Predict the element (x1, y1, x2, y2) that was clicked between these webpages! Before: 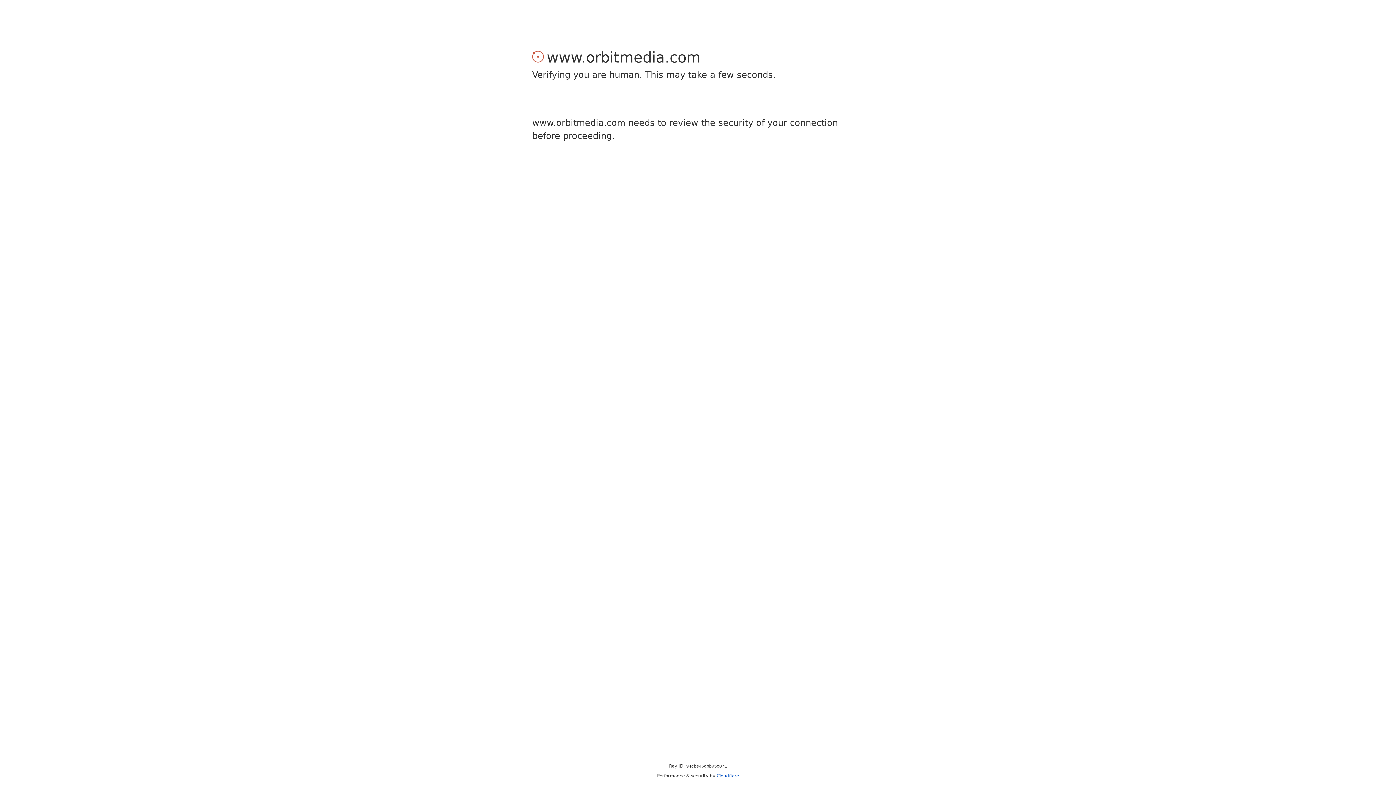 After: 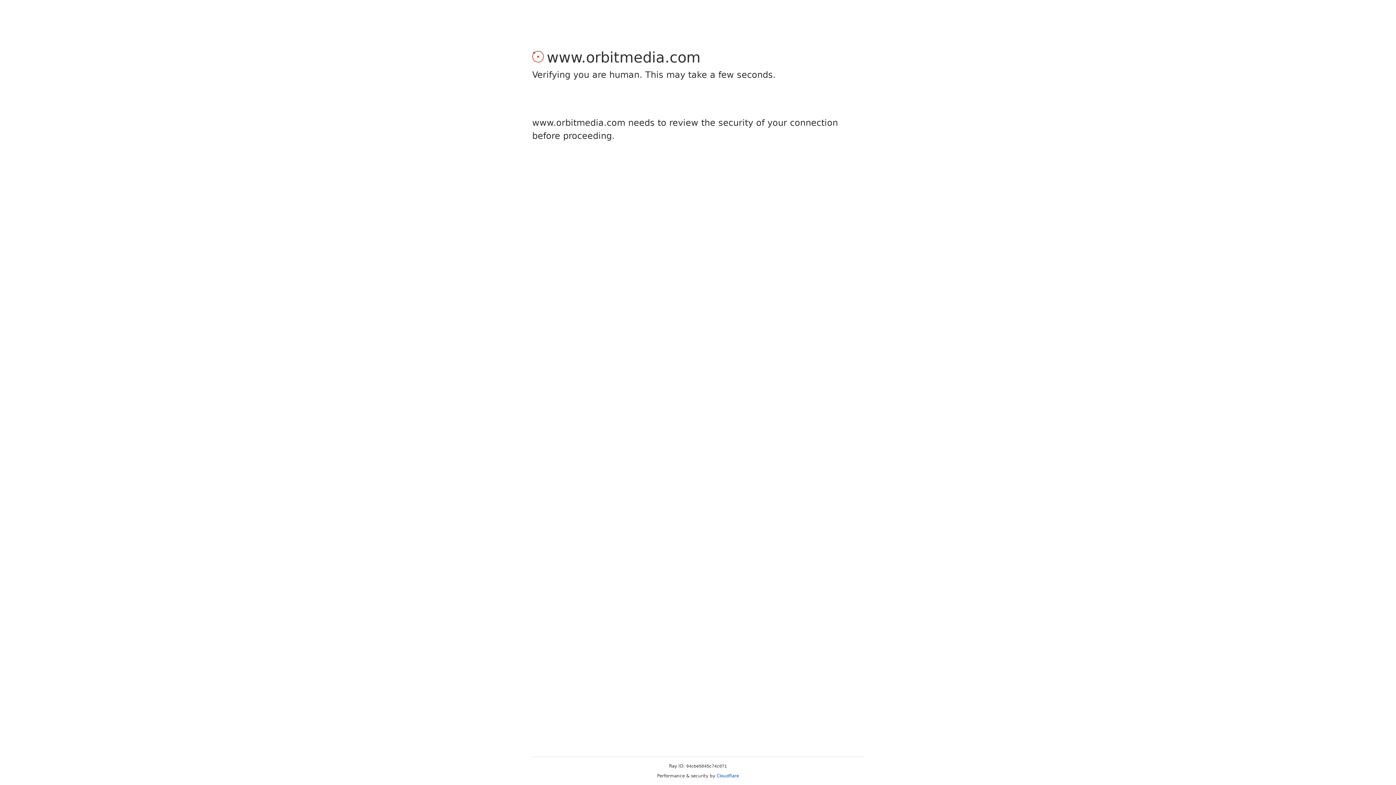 Action: bbox: (716, 773, 739, 778) label: Cloudflare